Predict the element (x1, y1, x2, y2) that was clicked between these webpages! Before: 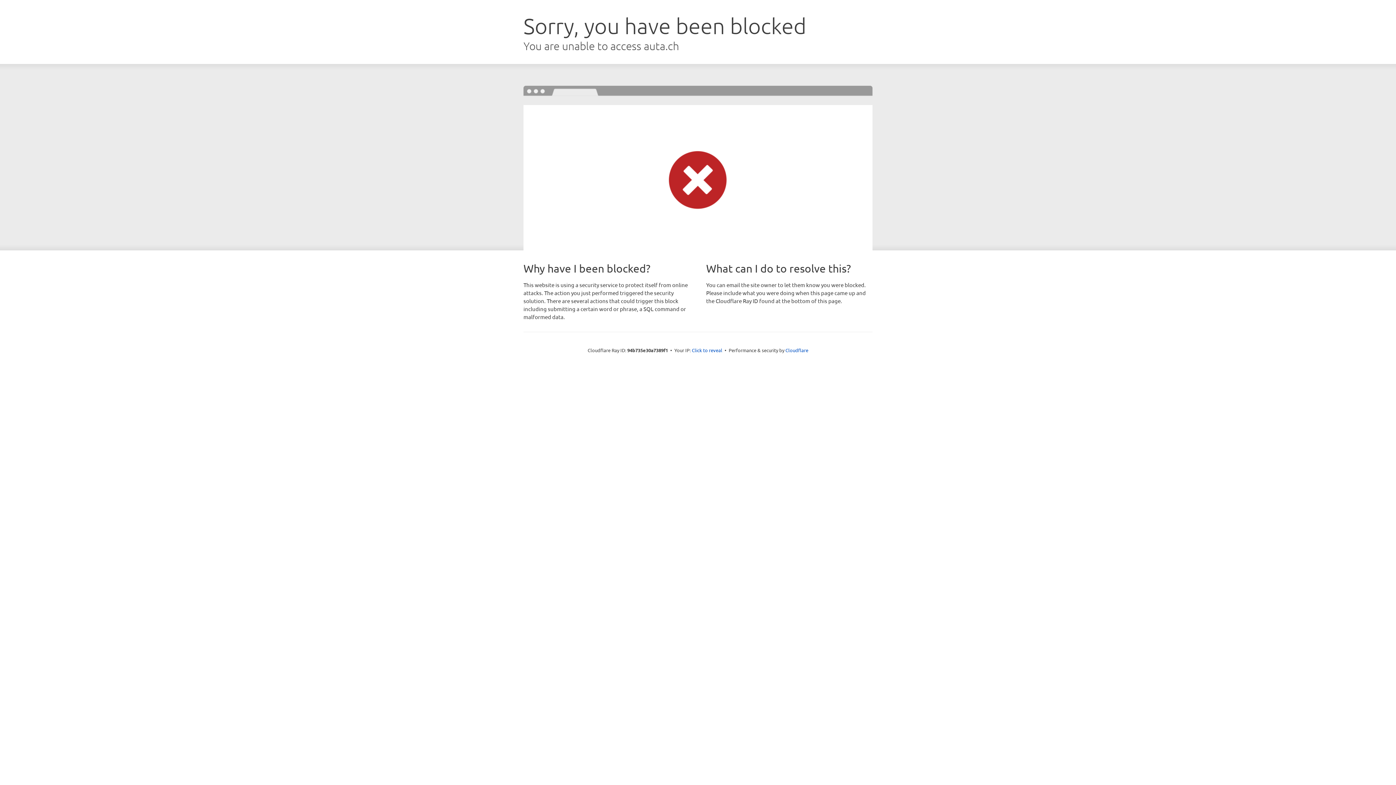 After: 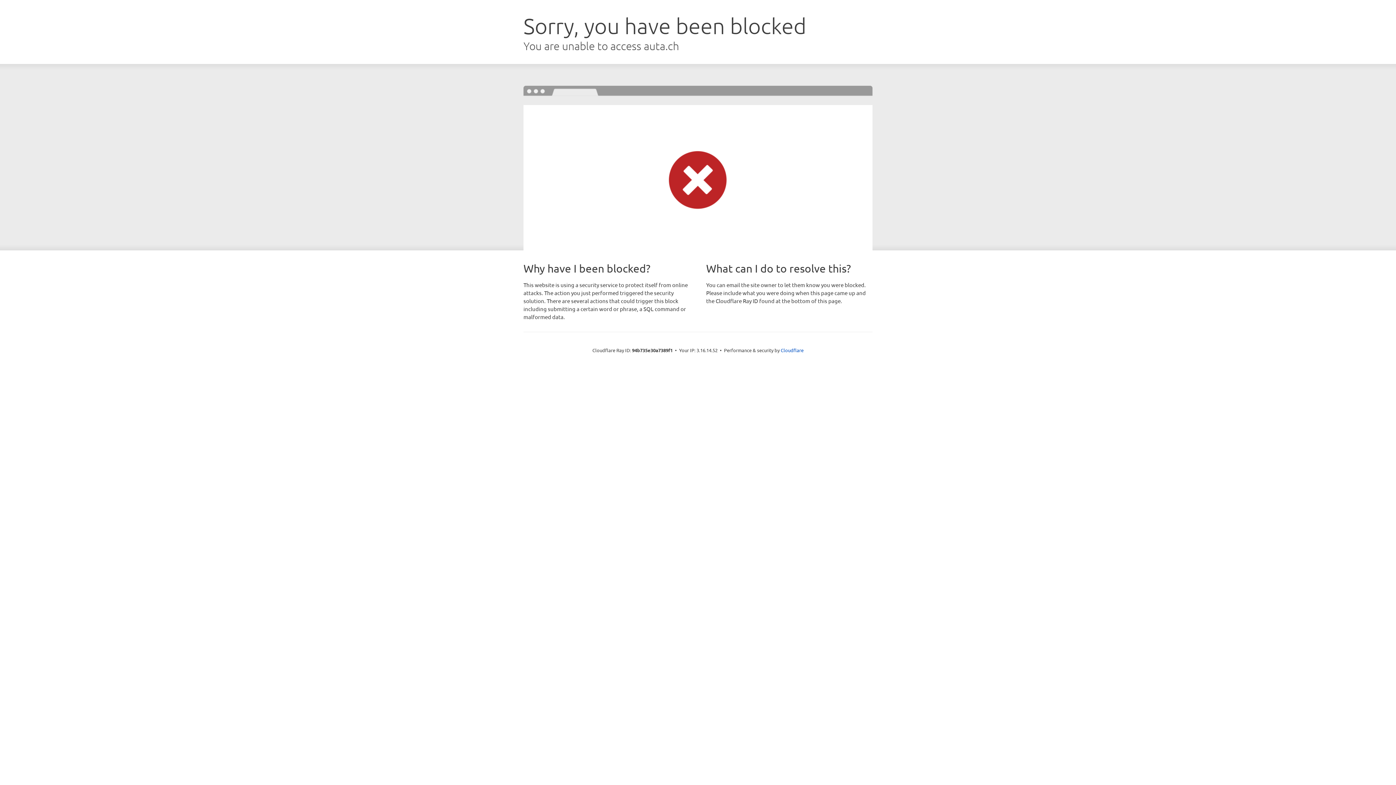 Action: bbox: (692, 346, 722, 353) label: Click to reveal